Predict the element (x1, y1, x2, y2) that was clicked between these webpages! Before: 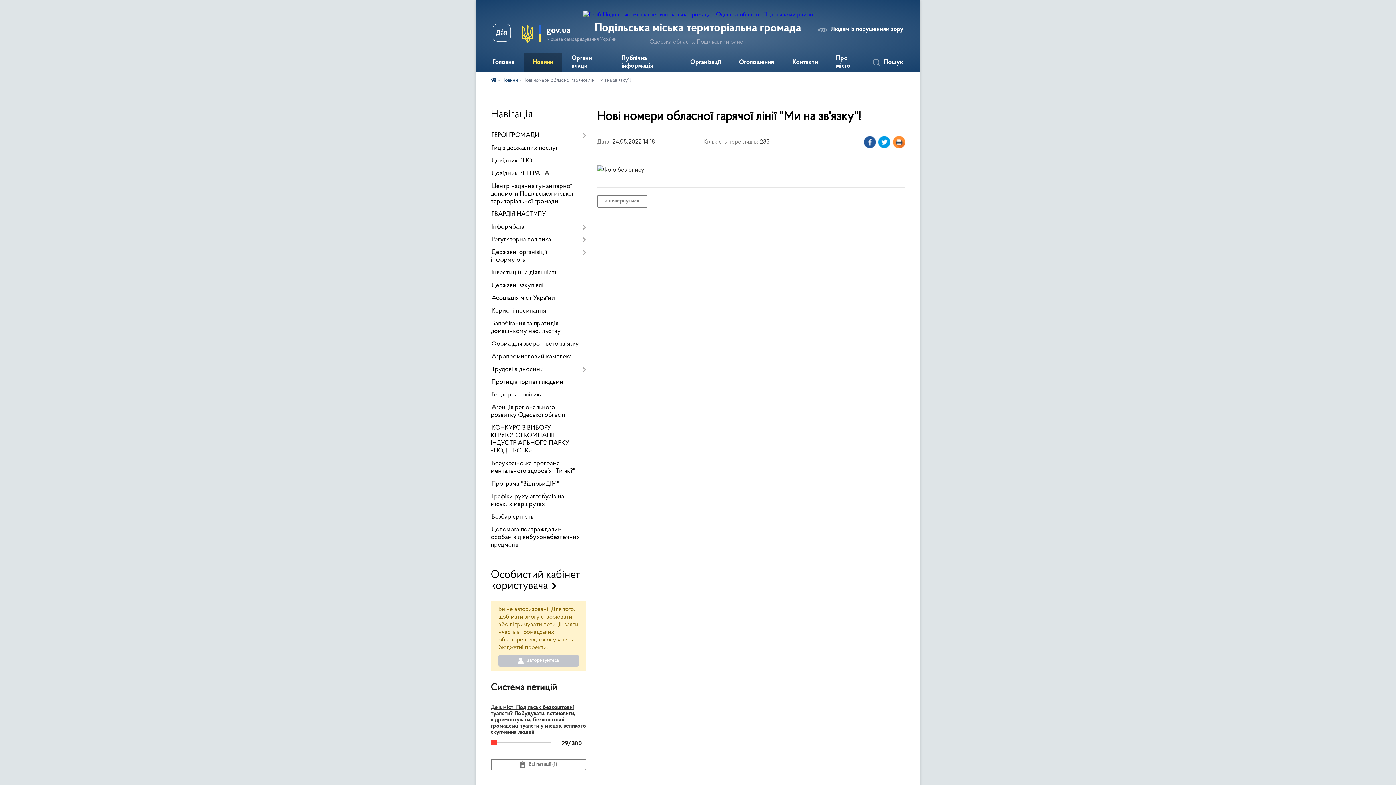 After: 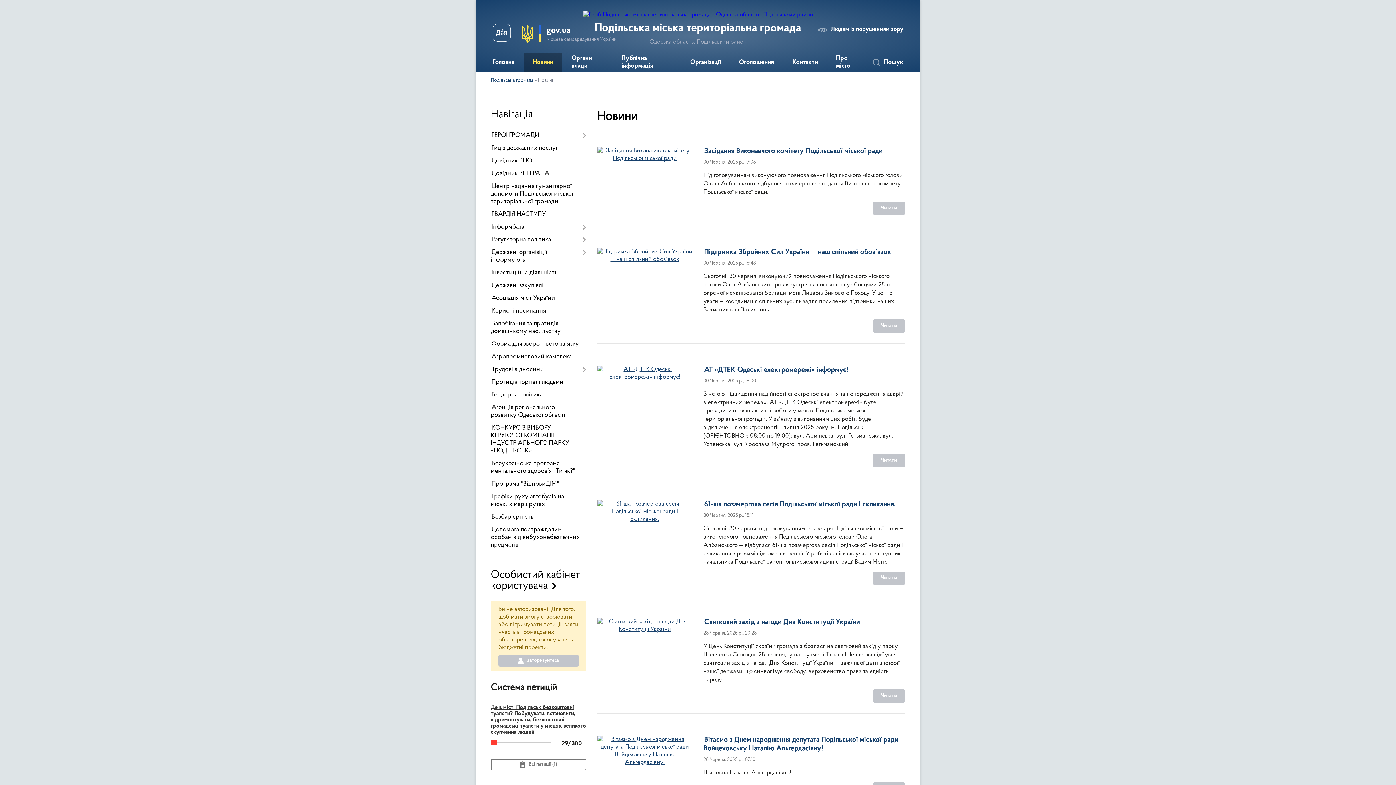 Action: bbox: (523, 53, 562, 72) label: Новини